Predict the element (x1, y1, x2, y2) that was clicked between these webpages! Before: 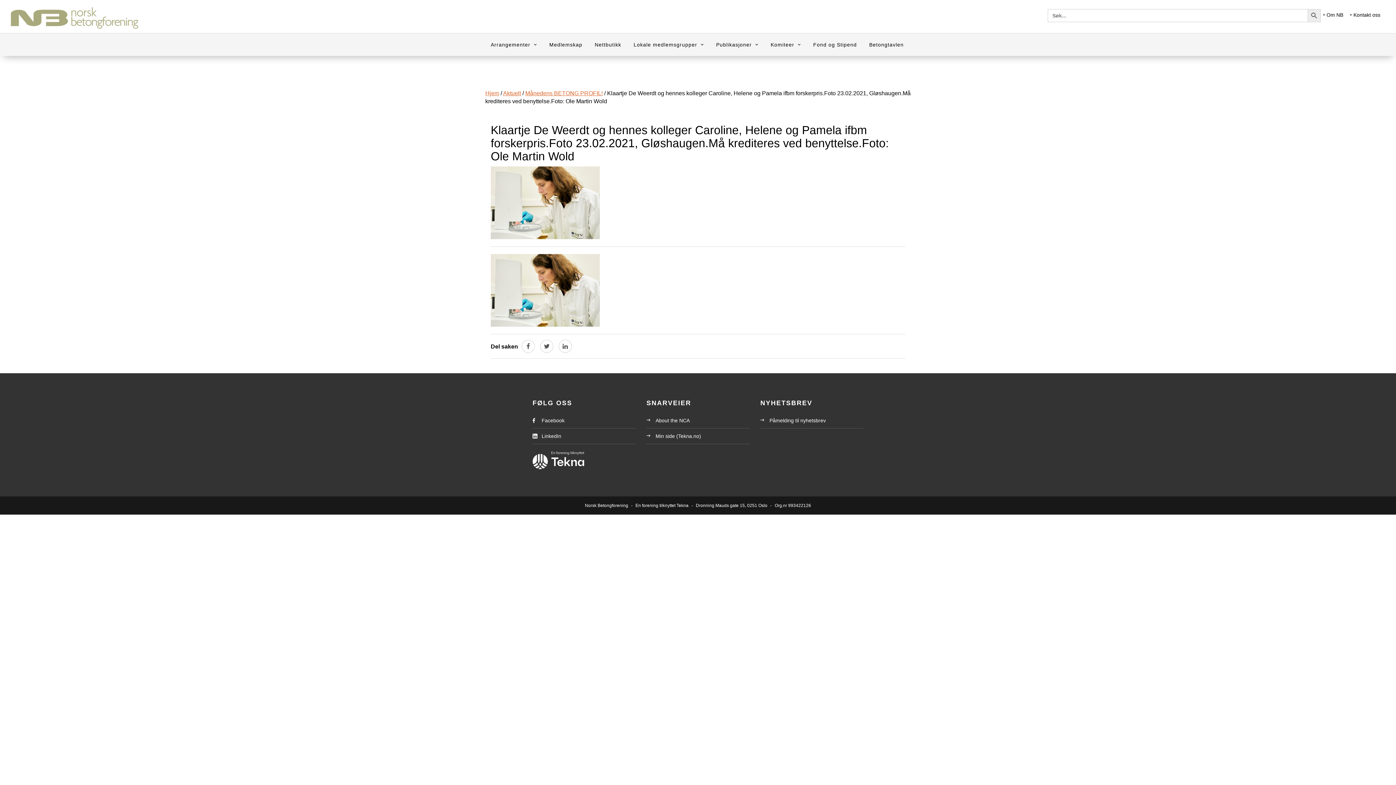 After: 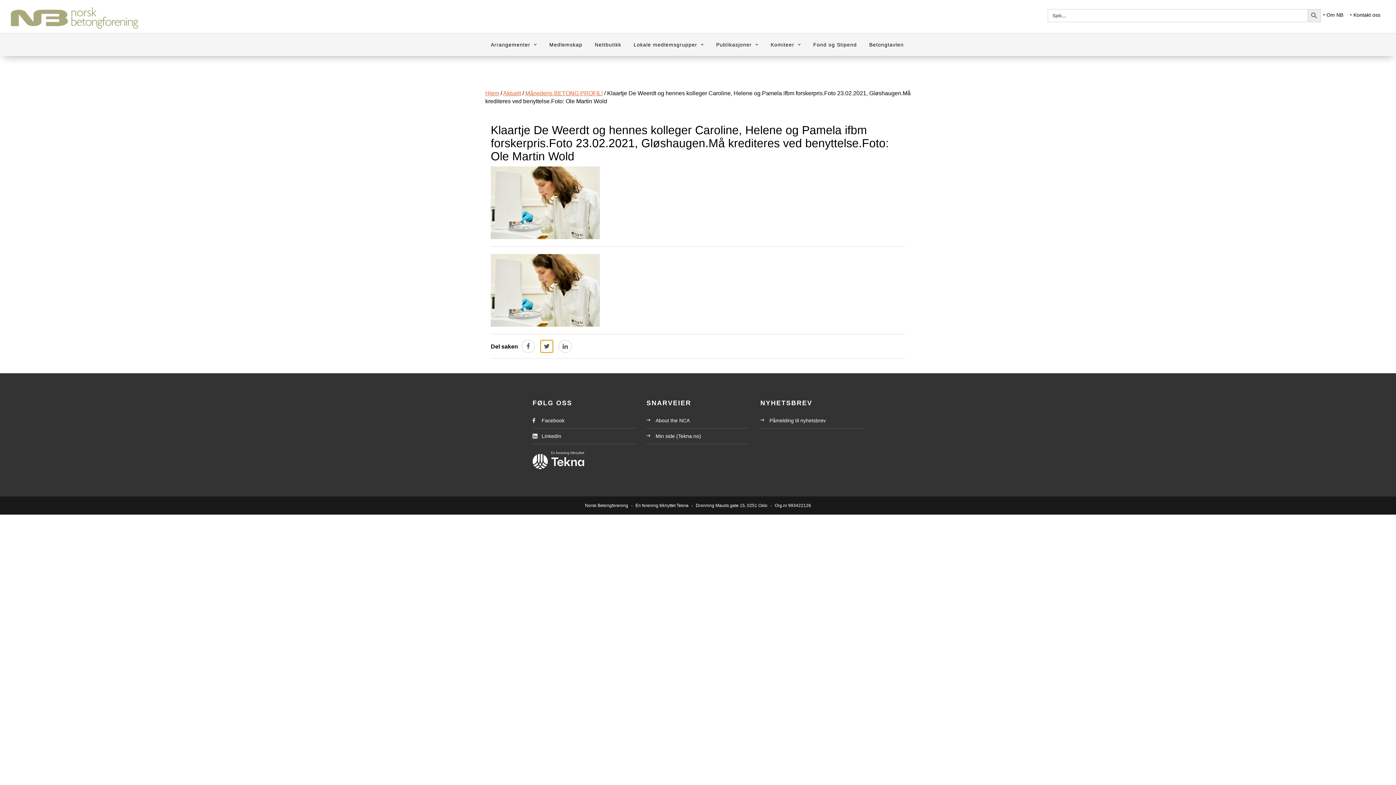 Action: bbox: (538, 343, 555, 349)